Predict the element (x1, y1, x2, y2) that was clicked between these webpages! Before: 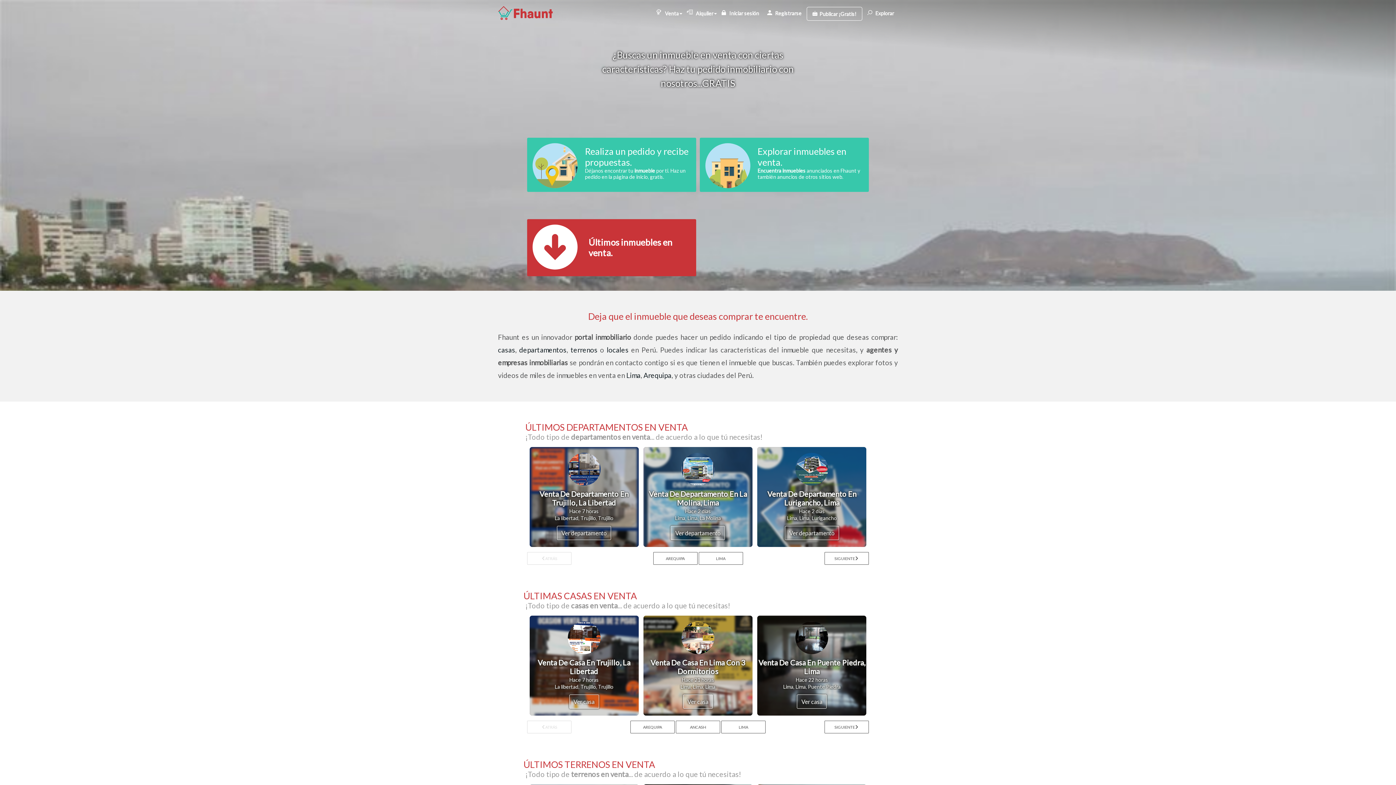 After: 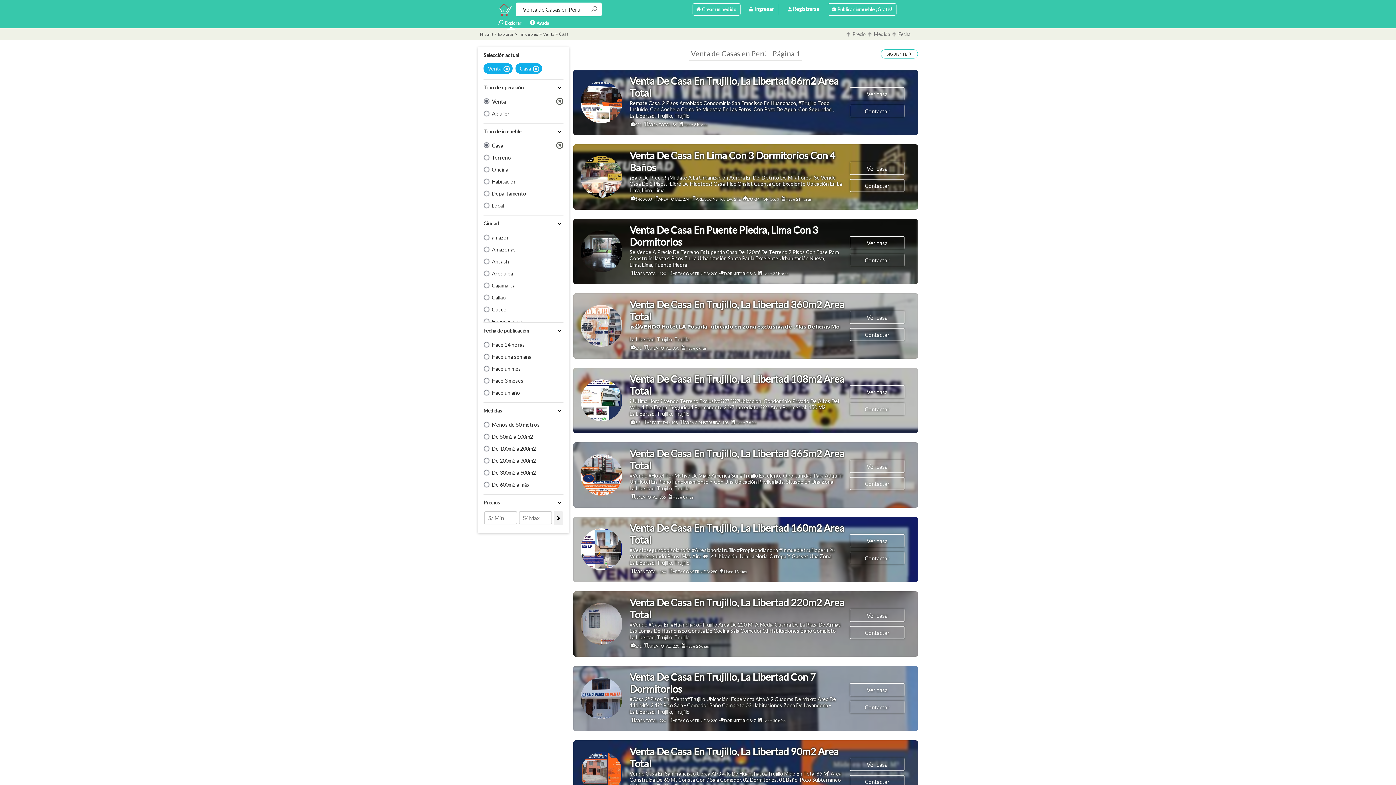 Action: bbox: (523, 590, 872, 601) label: ÚLTIMAS CASAS EN VENTA